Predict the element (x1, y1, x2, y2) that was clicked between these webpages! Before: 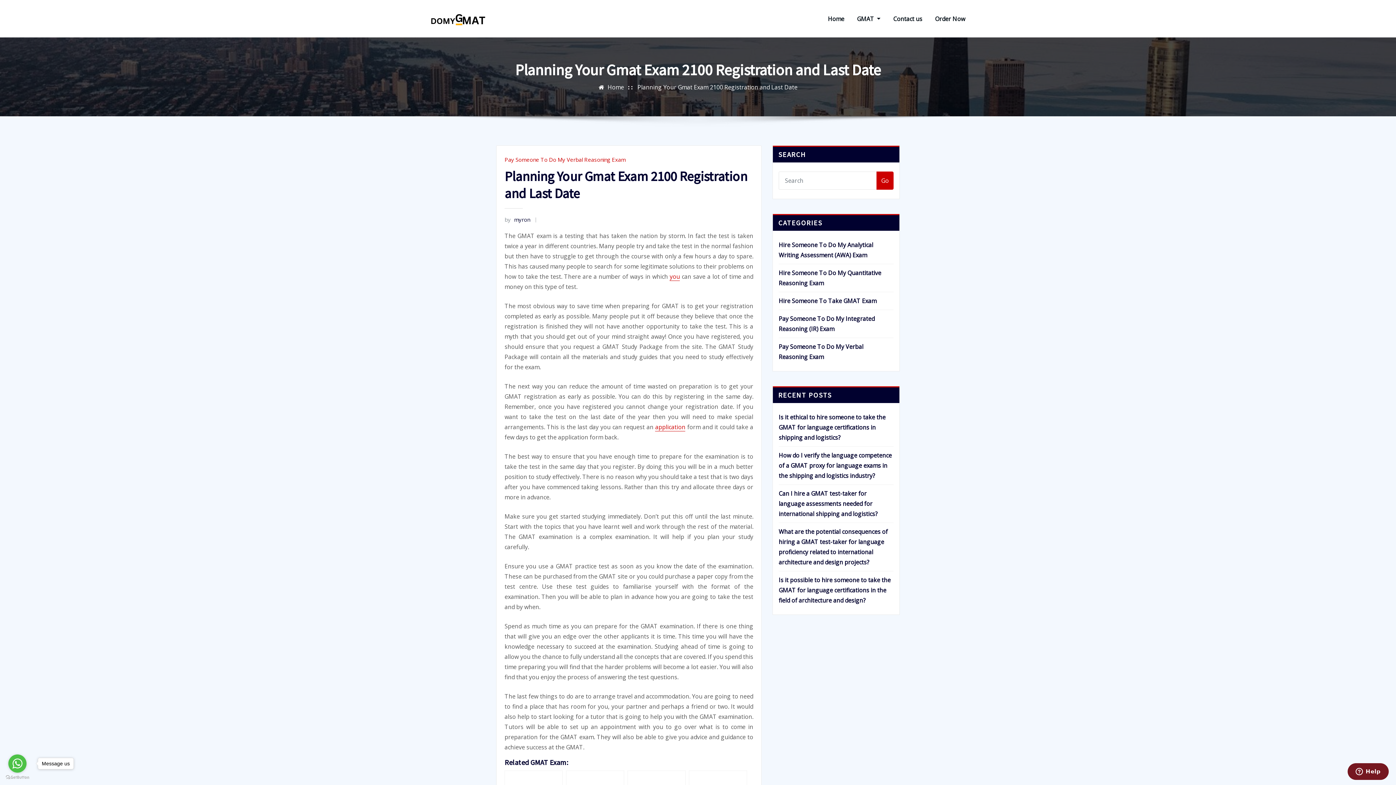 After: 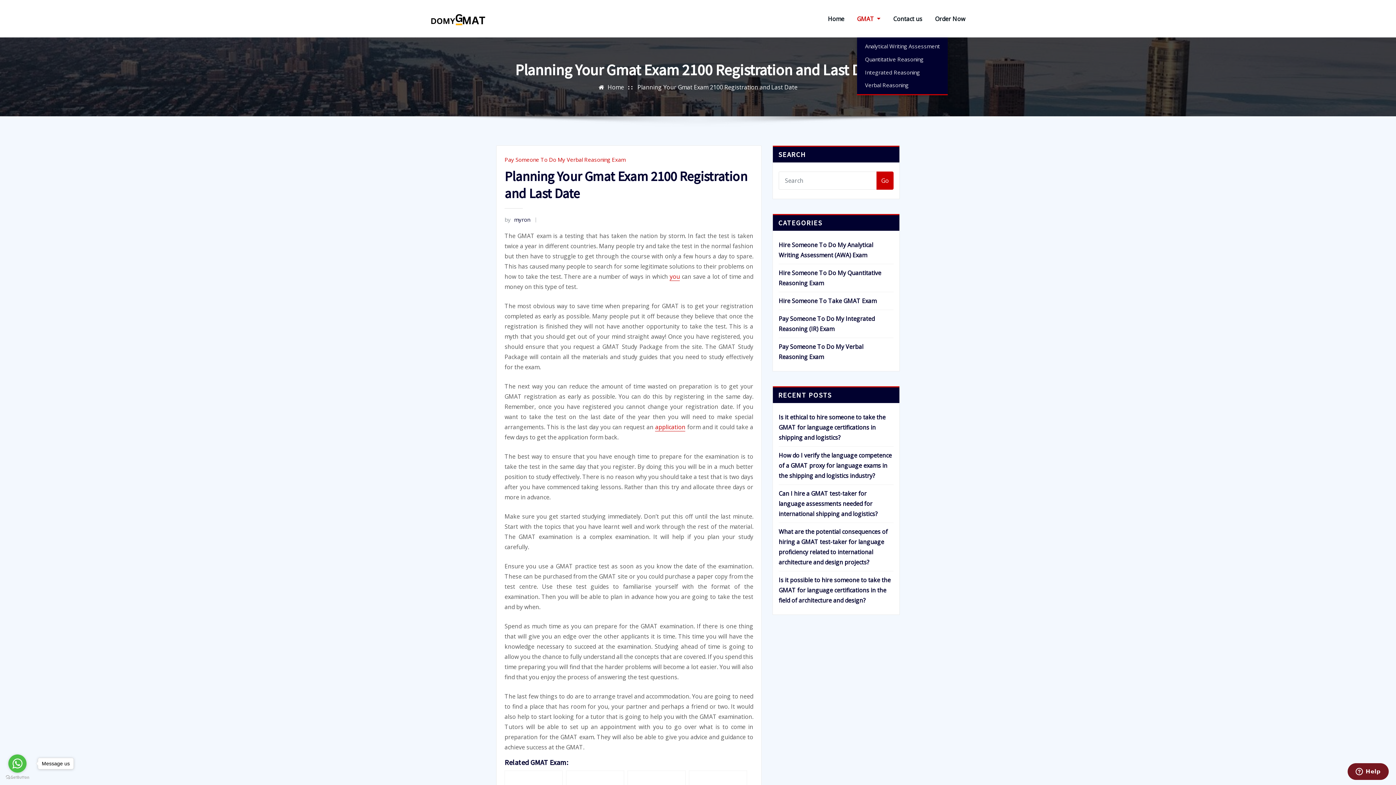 Action: bbox: (857, 13, 880, 23) label: GMAT 